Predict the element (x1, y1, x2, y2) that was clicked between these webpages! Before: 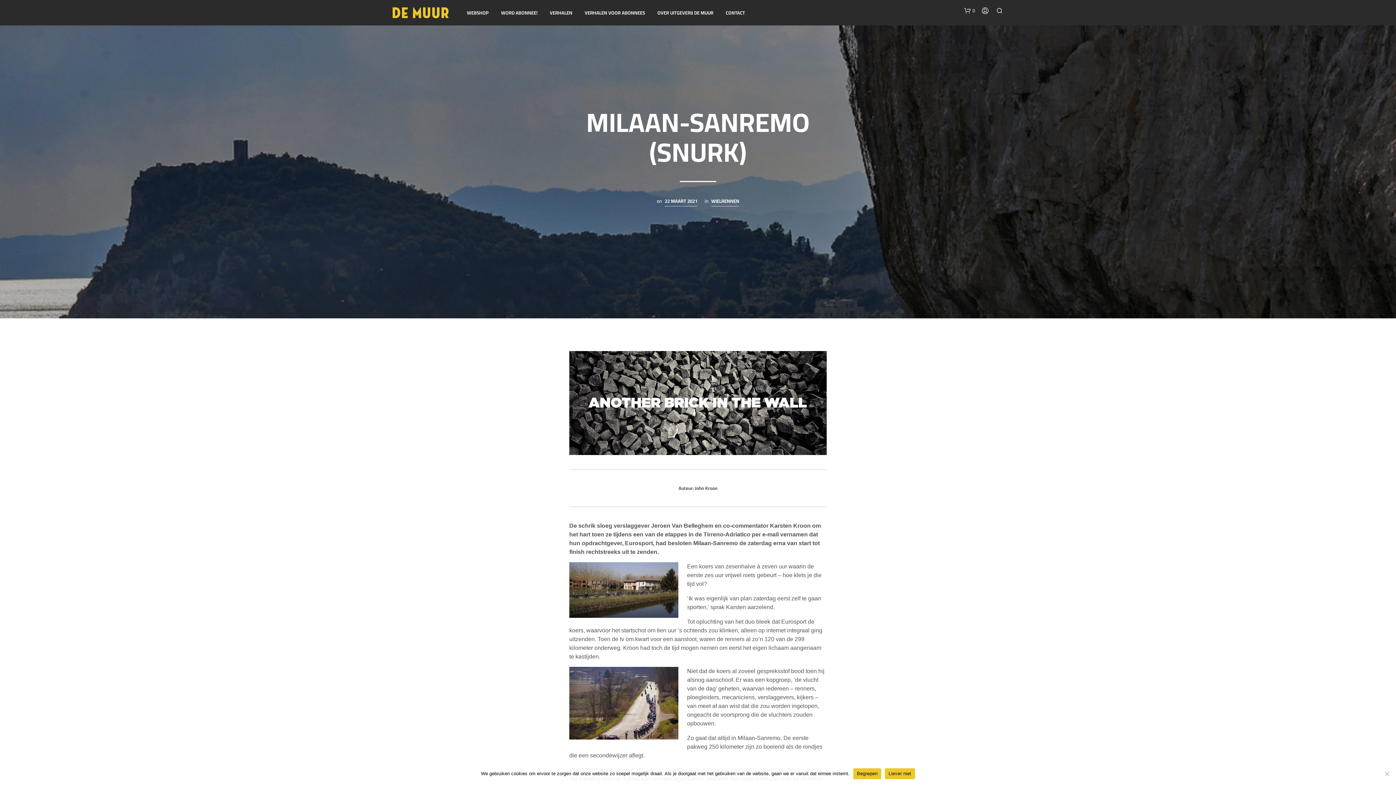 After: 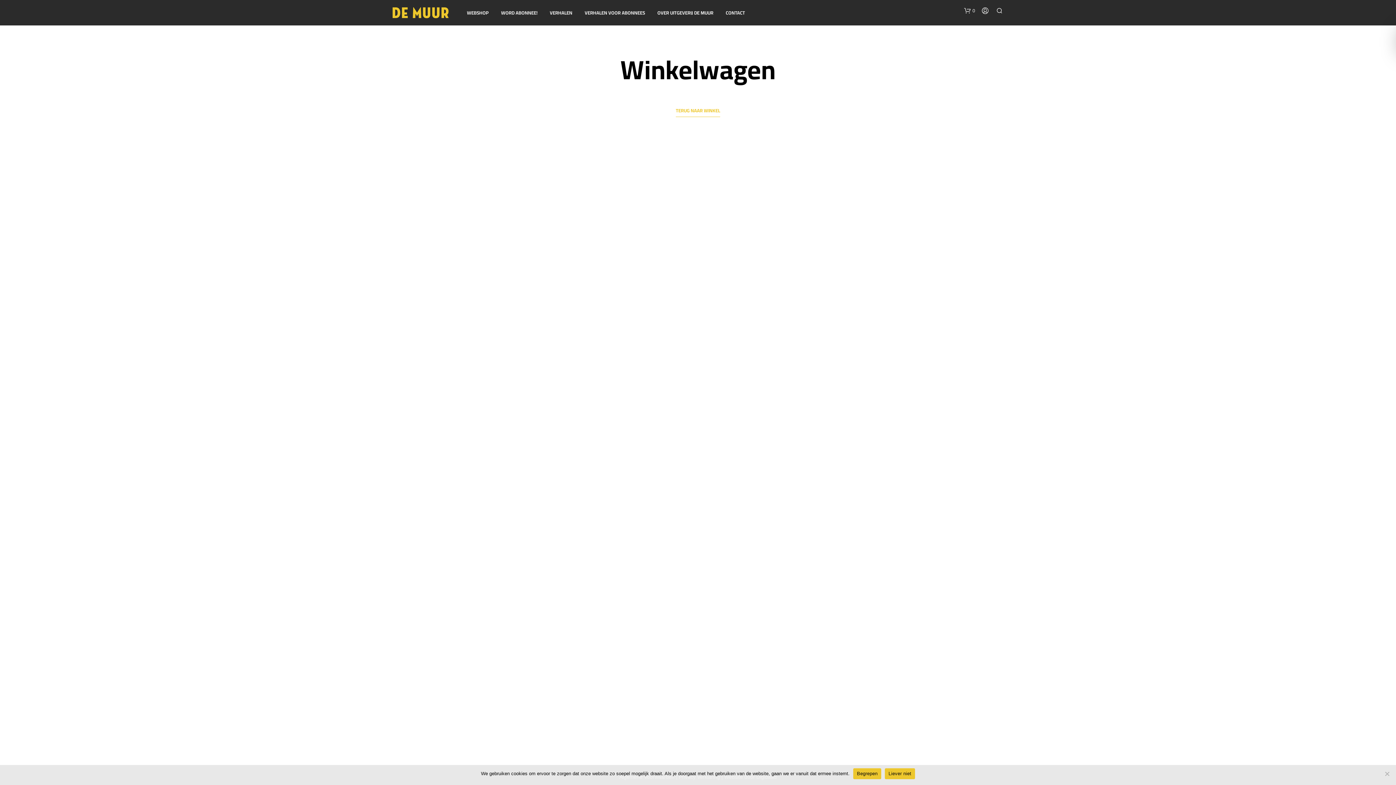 Action: label: shopping-bag bbox: (964, 7, 975, 14)